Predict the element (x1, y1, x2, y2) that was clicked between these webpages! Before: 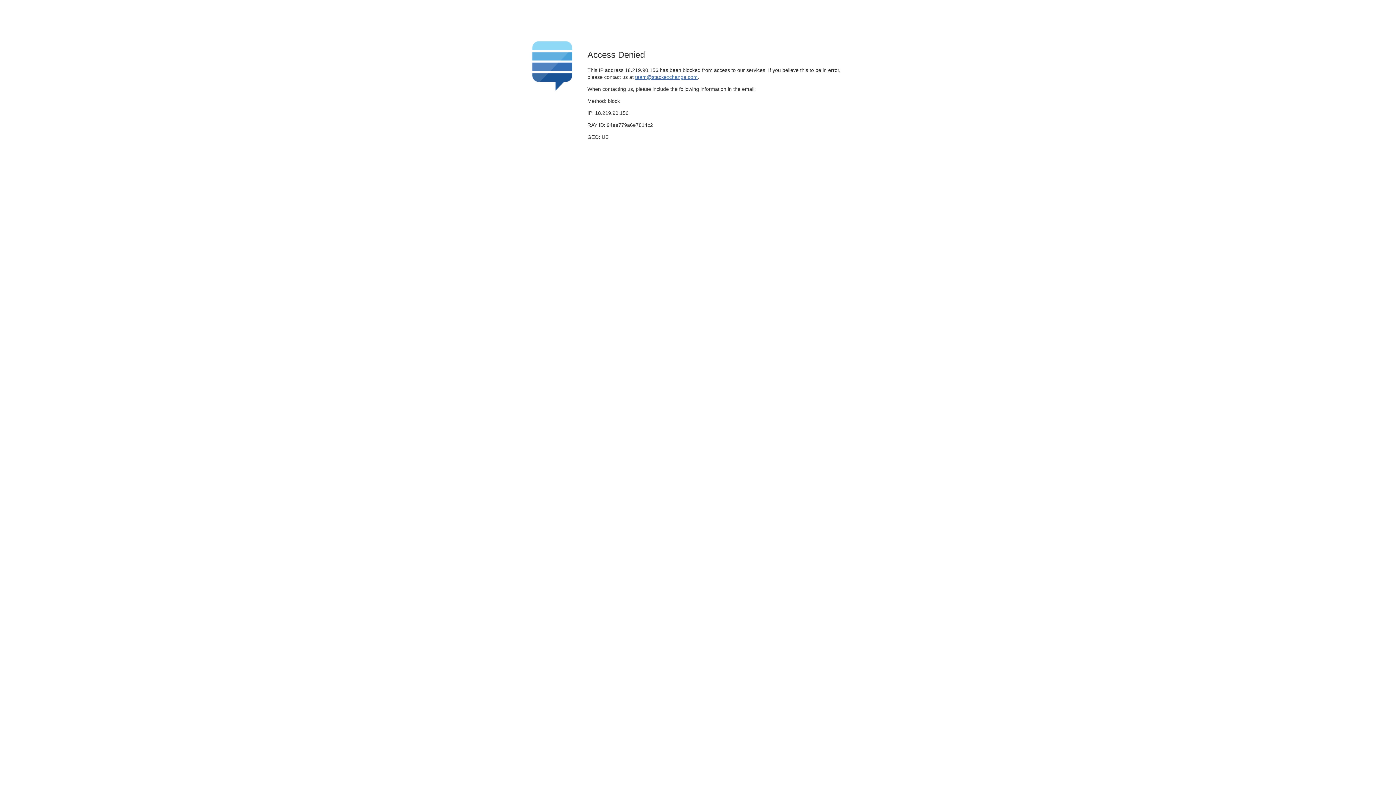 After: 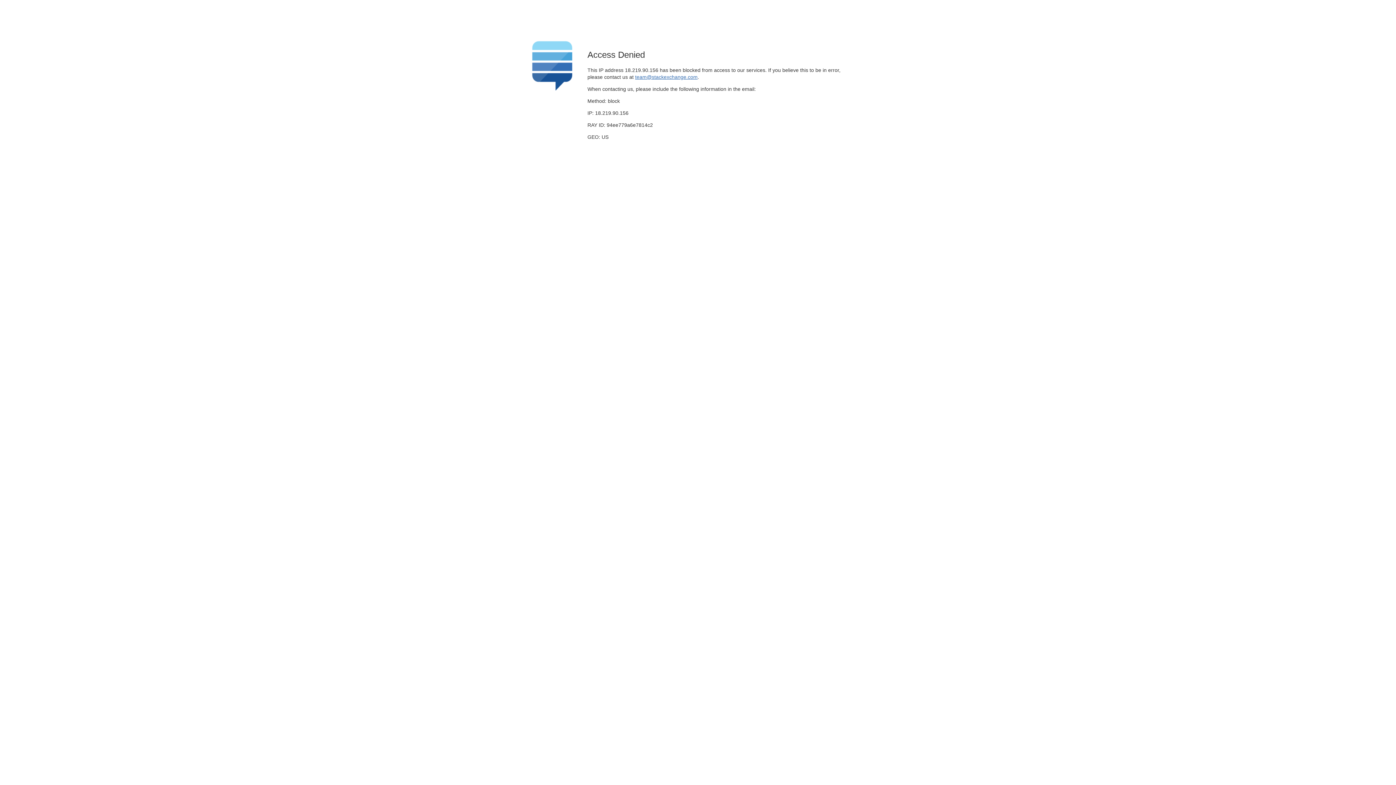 Action: label: team@stackexchange.com bbox: (635, 74, 697, 79)